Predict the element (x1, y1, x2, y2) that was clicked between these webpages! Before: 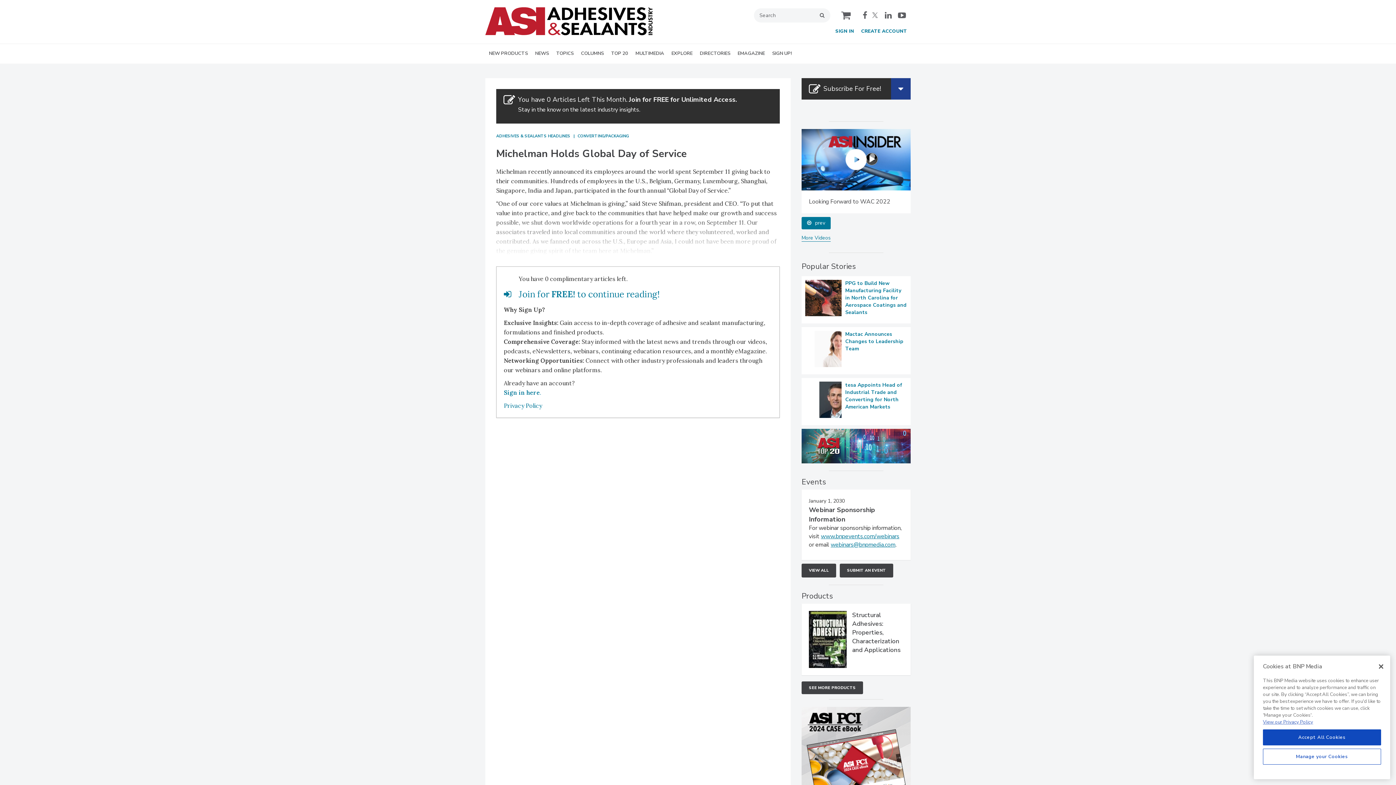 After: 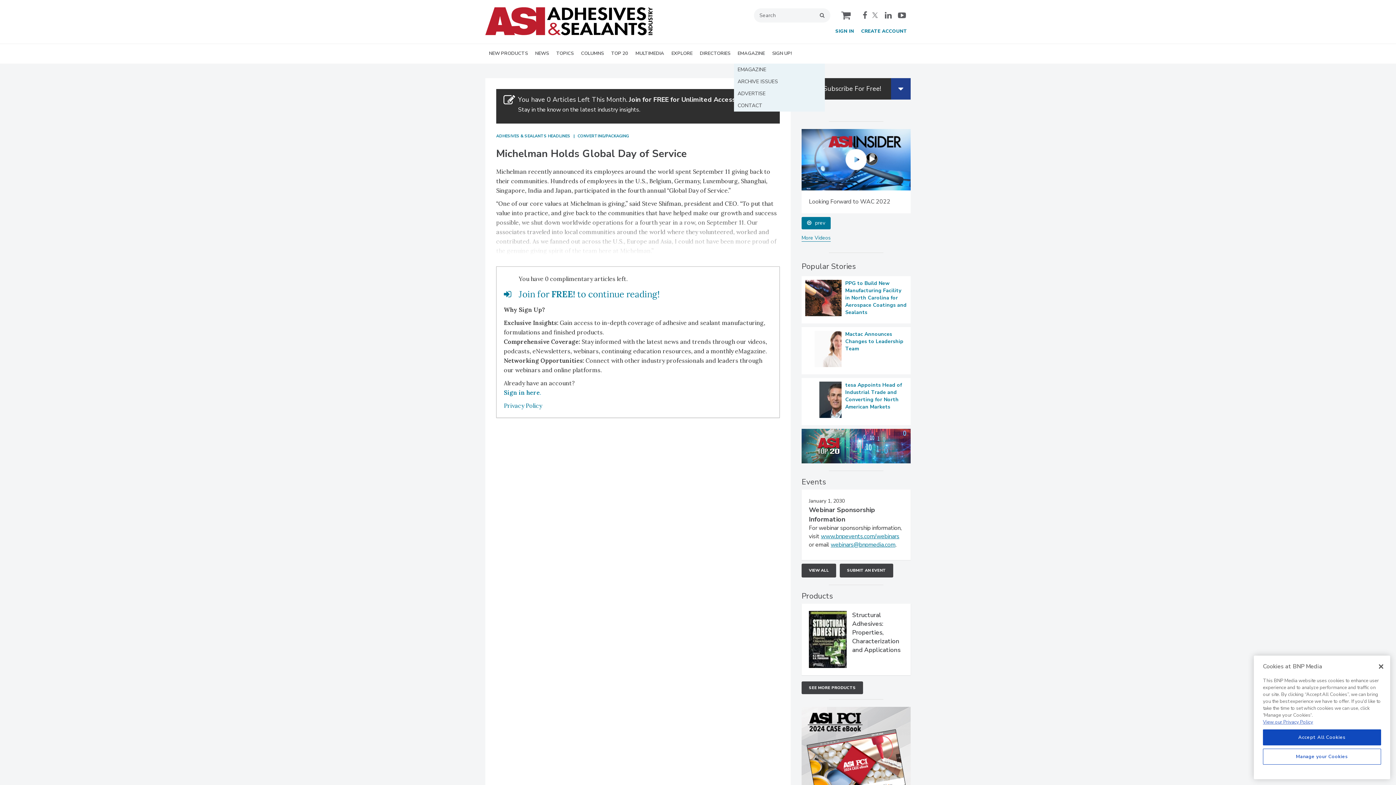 Action: label: EMAGAZINE bbox: (734, 44, 768, 63)